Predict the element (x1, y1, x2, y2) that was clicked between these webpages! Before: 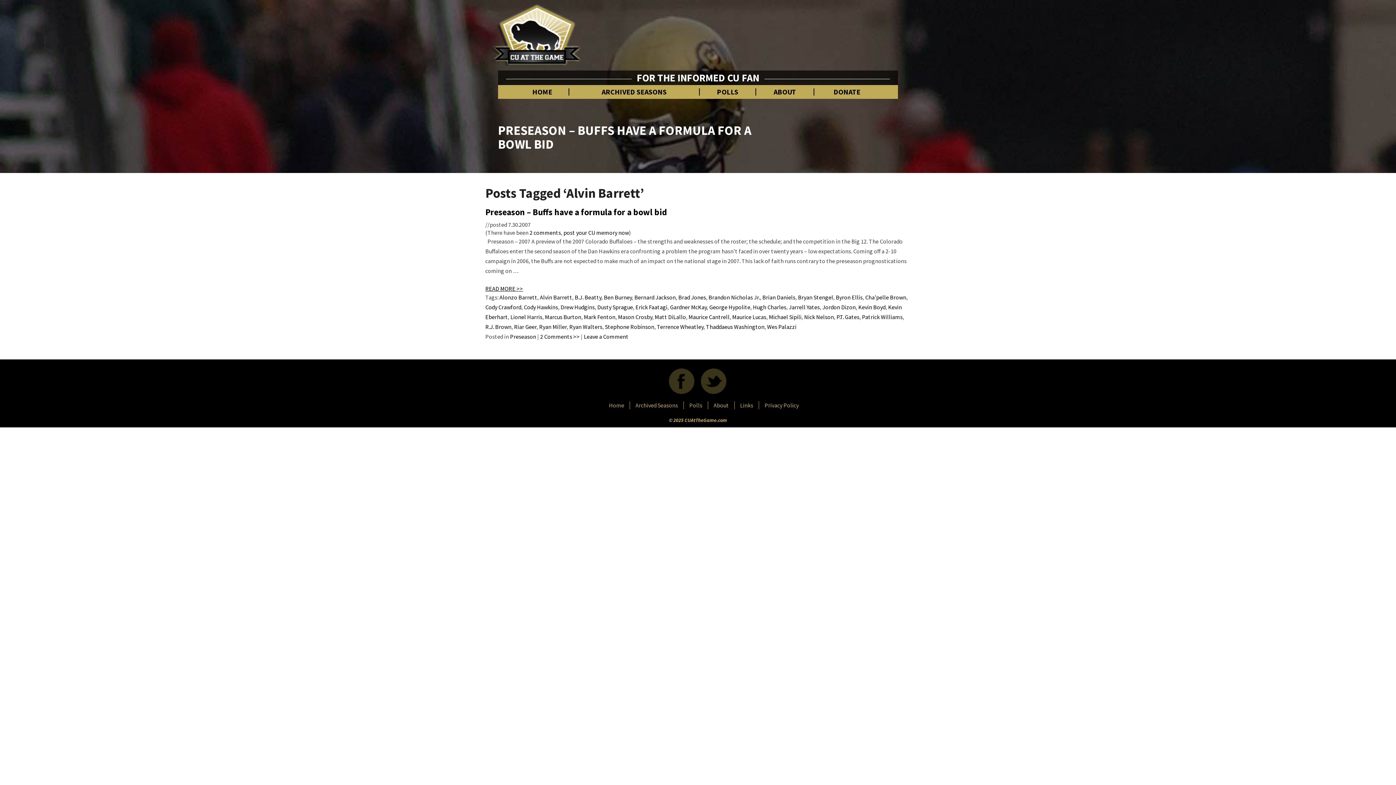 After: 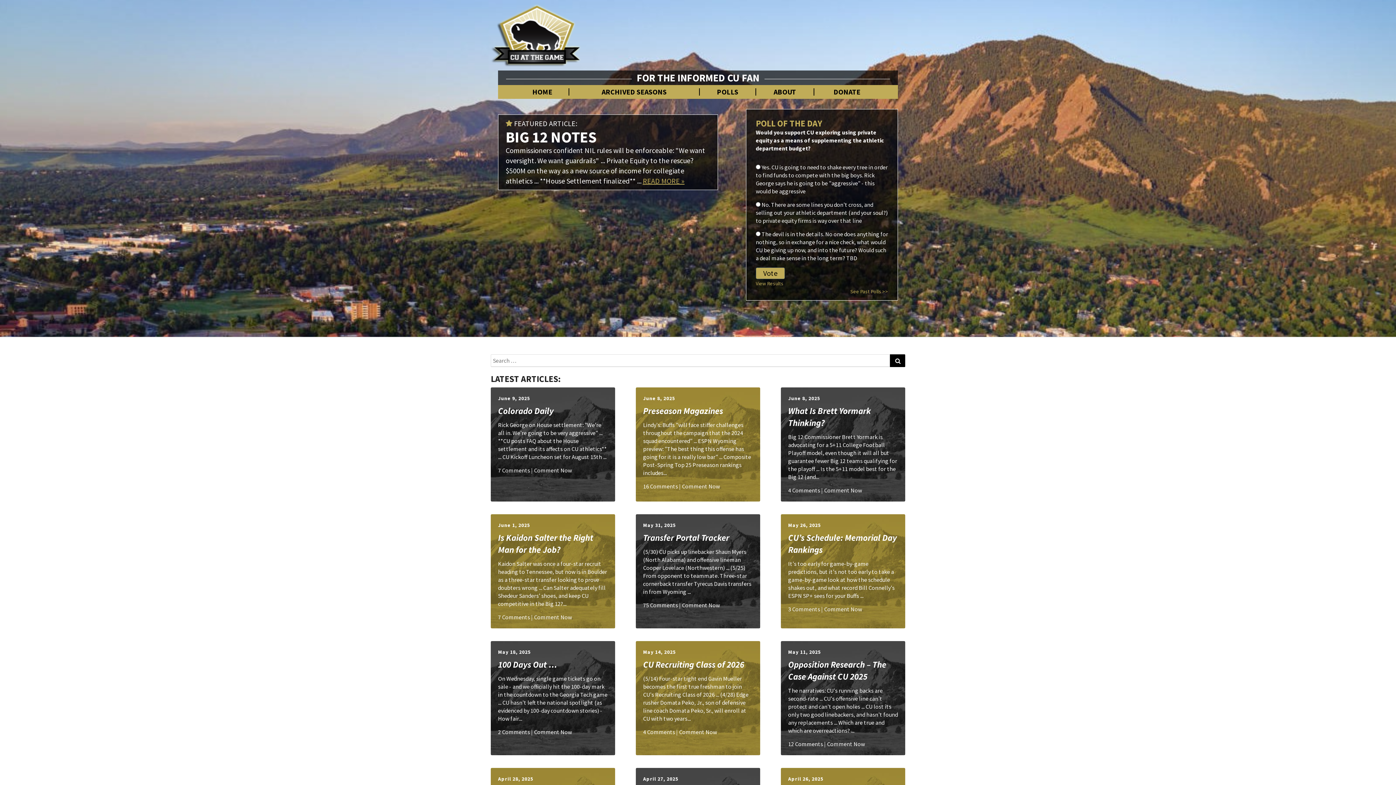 Action: label: Home bbox: (609, 401, 624, 409)